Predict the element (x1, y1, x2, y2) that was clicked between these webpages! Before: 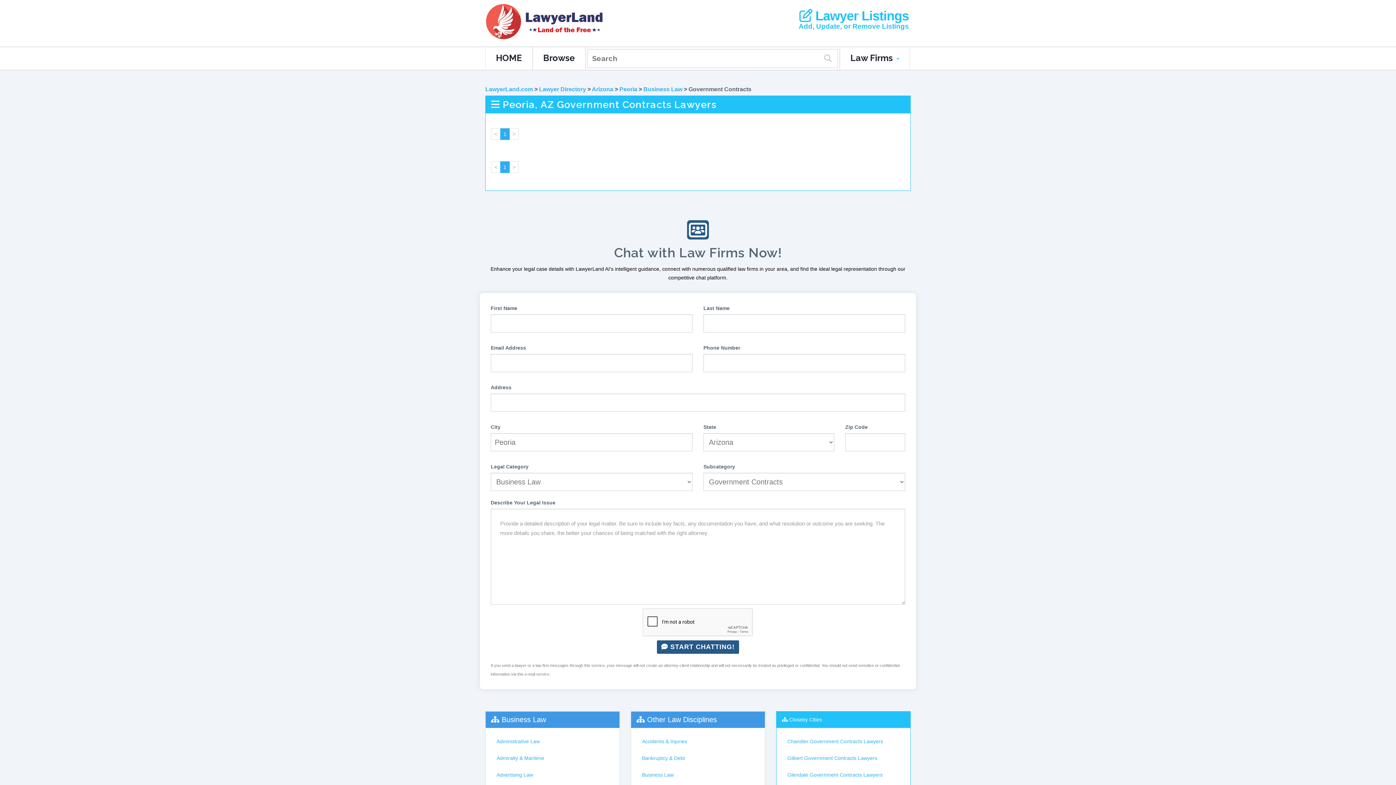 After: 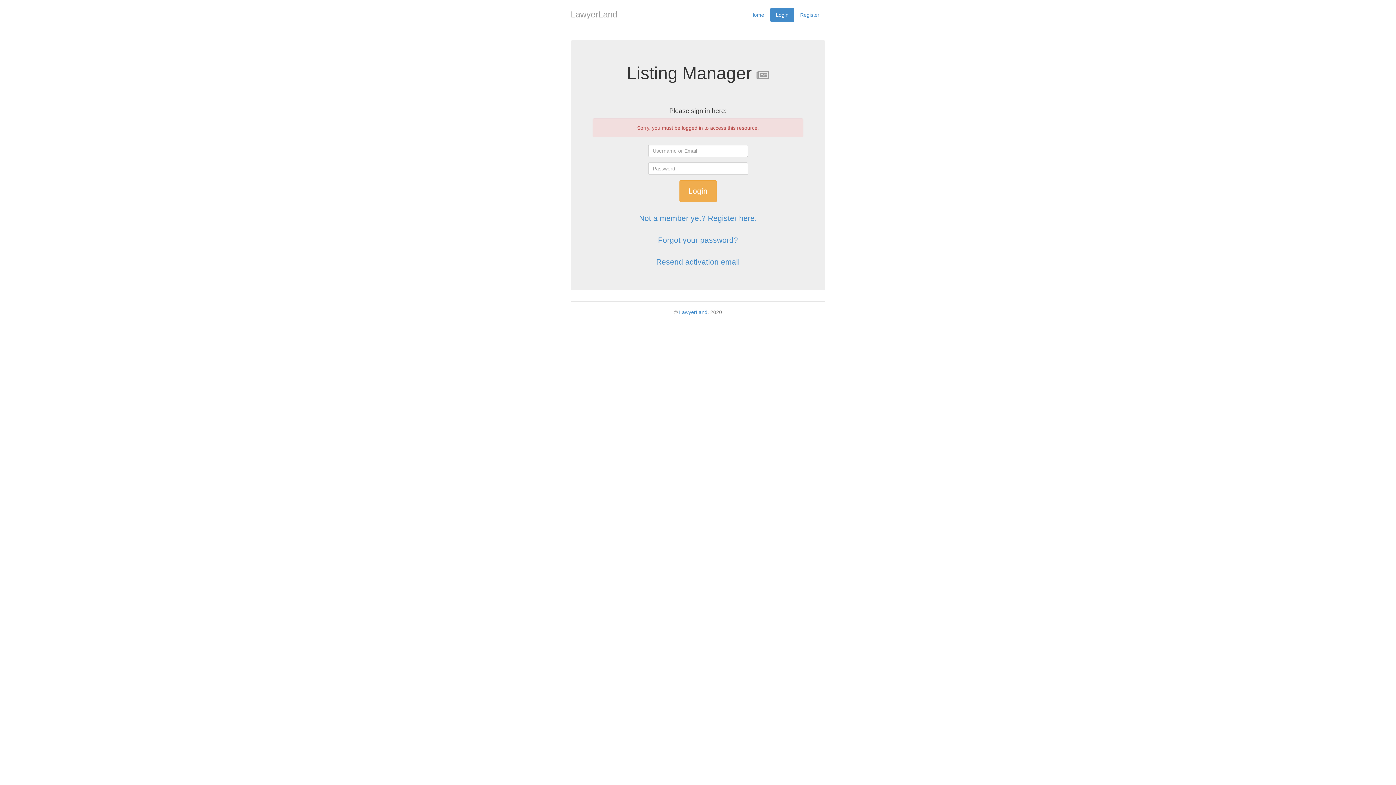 Action: label:  Lawyer Listings bbox: (785, 9, 909, 22)